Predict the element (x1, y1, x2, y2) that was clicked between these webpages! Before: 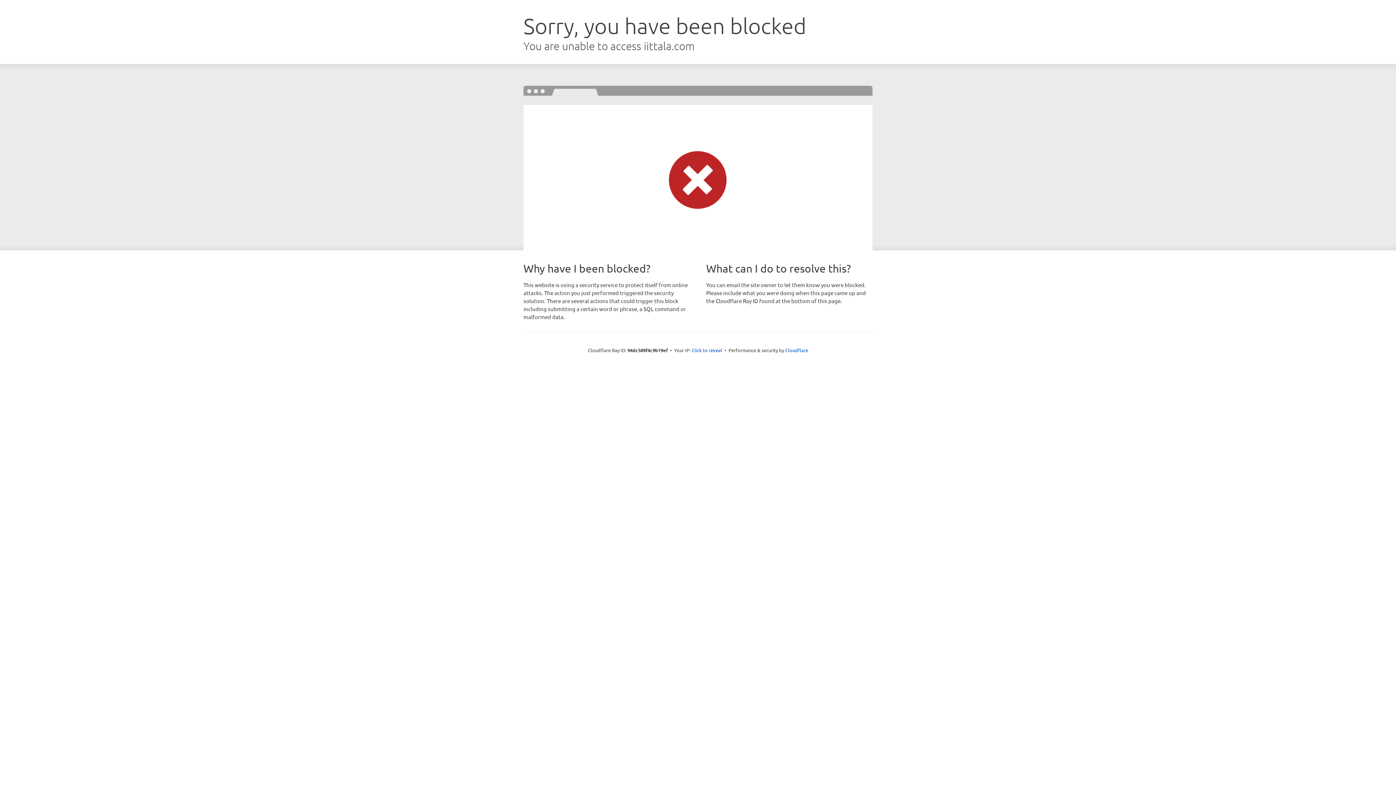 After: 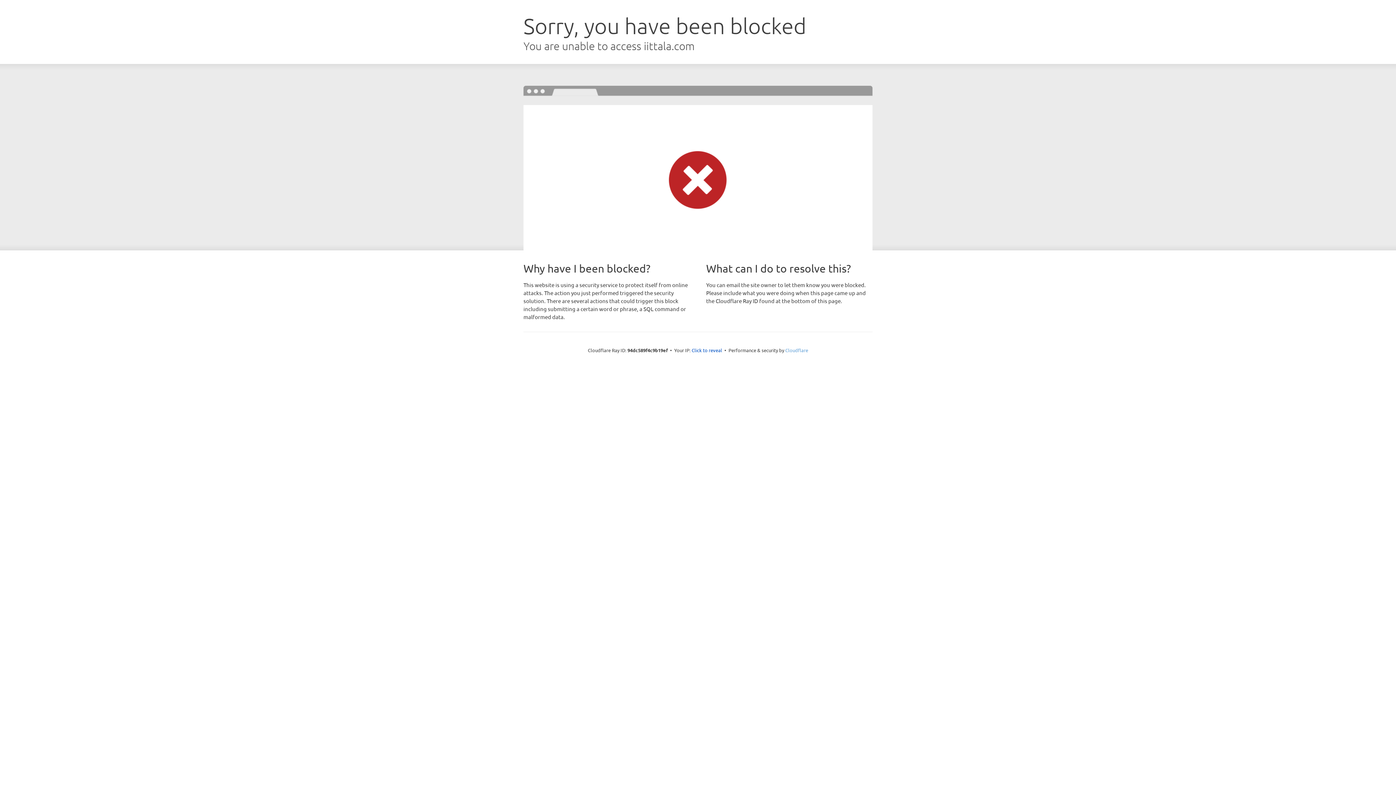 Action: bbox: (785, 347, 808, 353) label: Cloudflare